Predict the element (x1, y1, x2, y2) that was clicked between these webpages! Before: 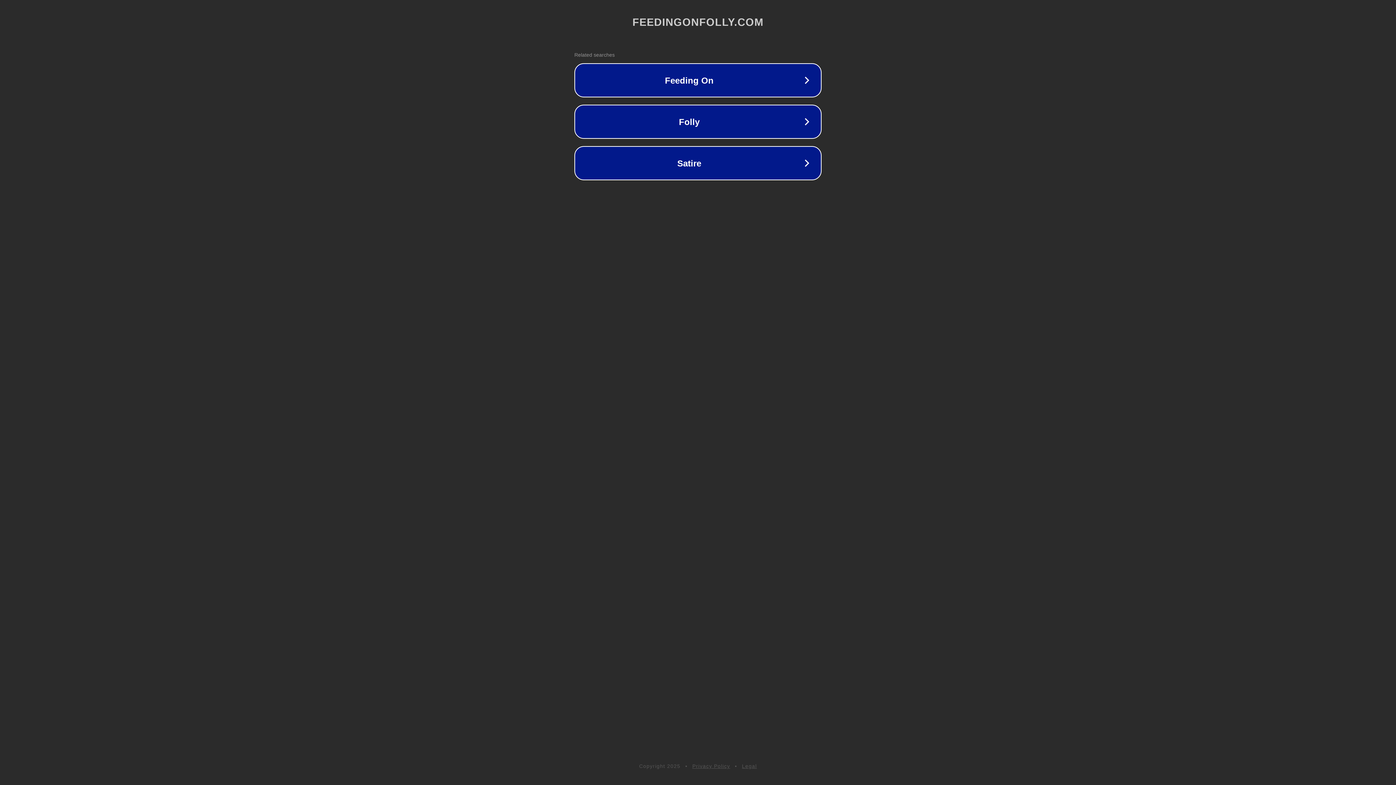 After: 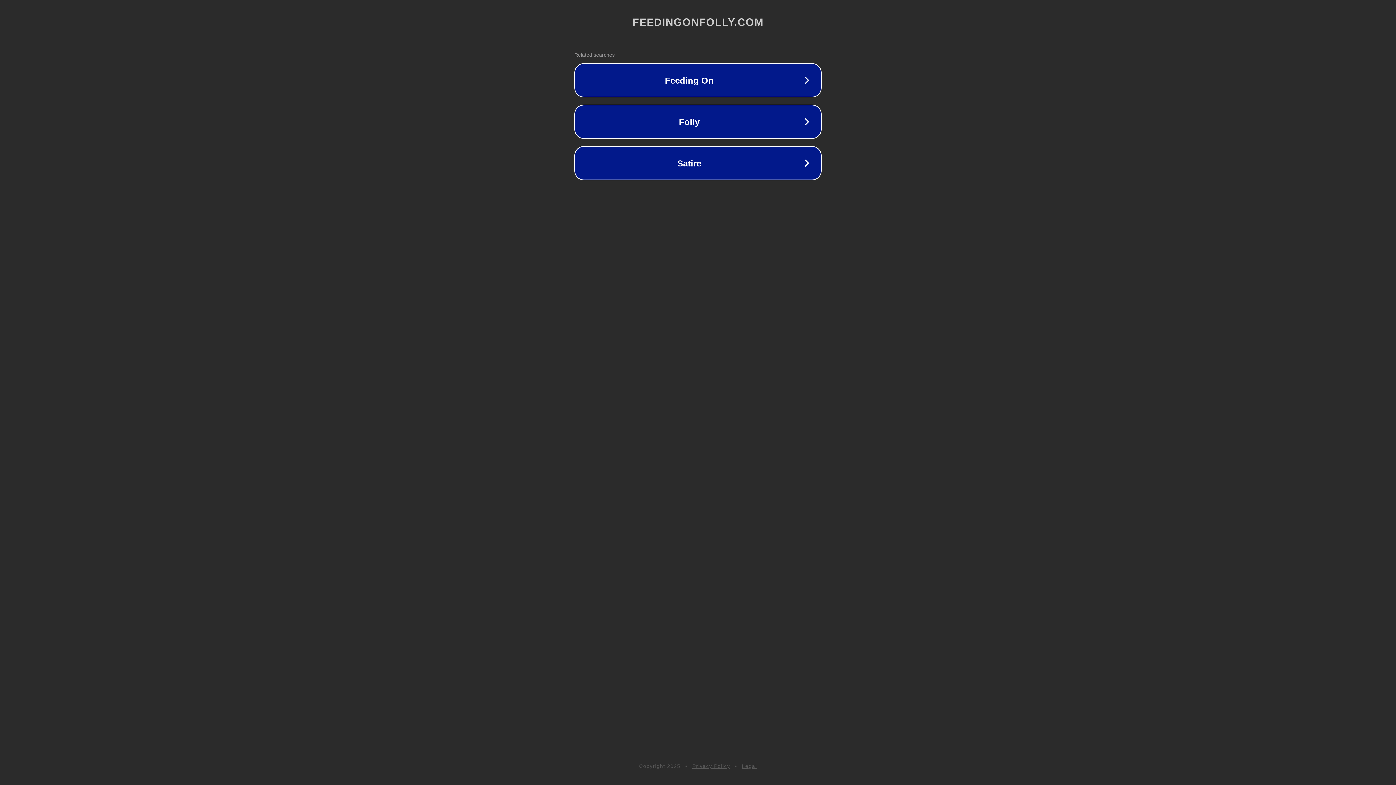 Action: label: Privacy Policy bbox: (692, 763, 730, 769)